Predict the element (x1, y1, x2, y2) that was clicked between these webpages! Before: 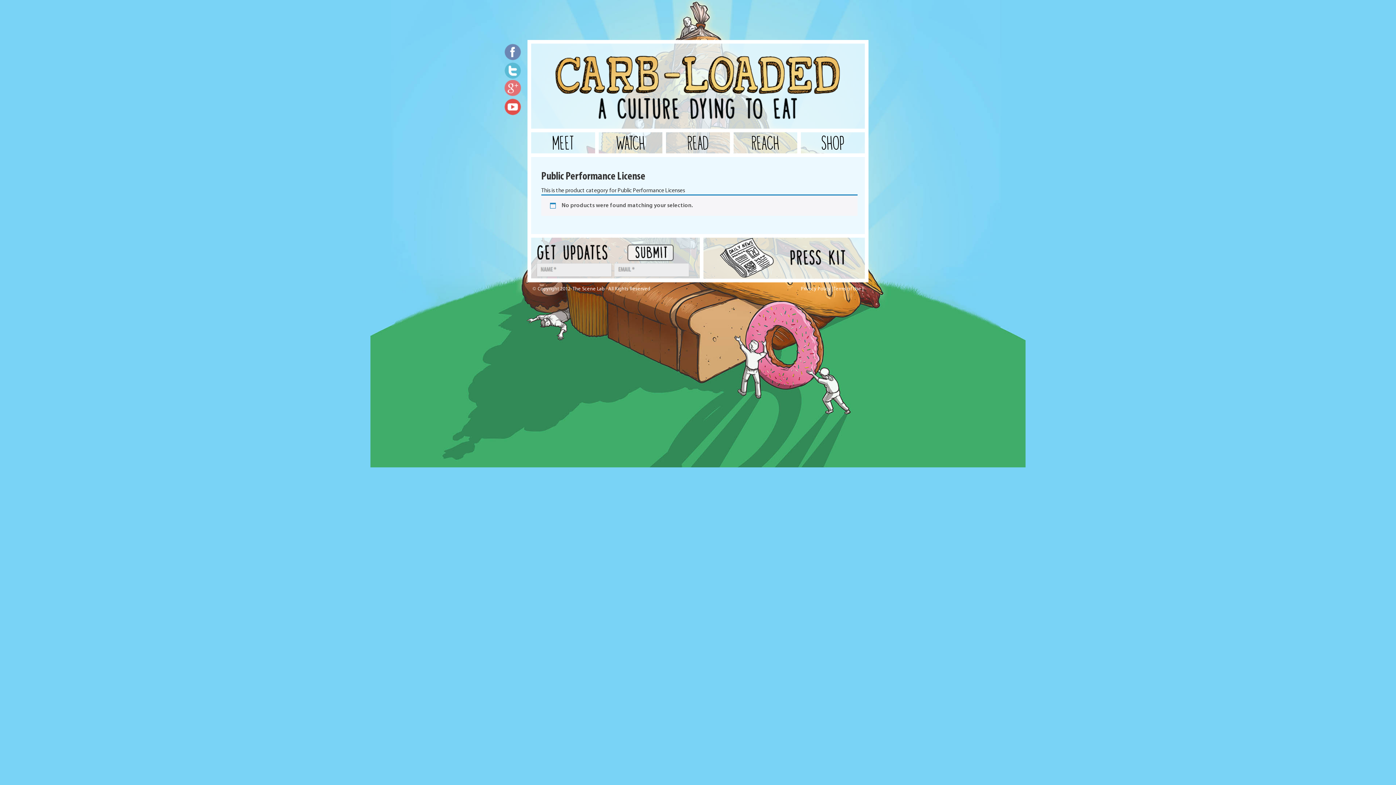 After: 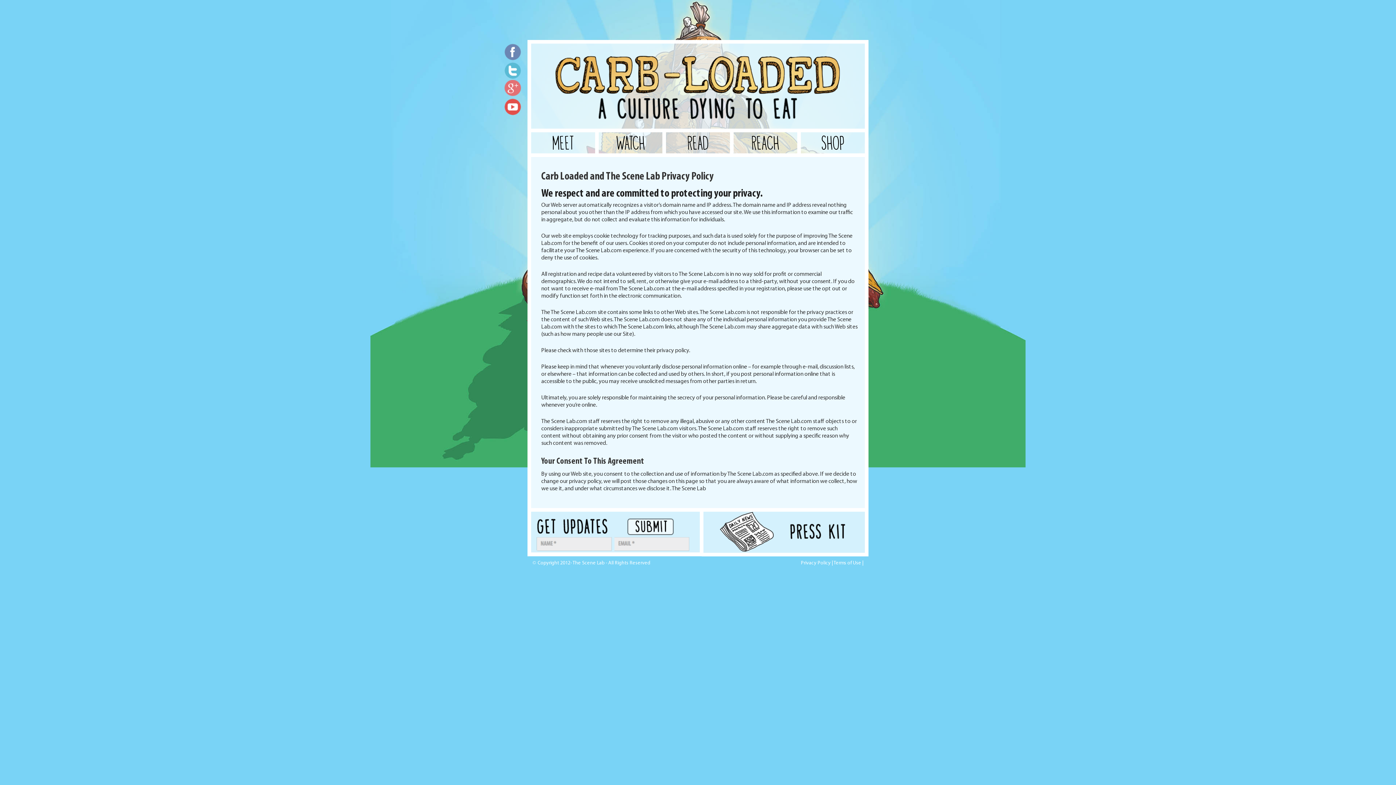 Action: label: Privacy Policy bbox: (801, 286, 830, 292)